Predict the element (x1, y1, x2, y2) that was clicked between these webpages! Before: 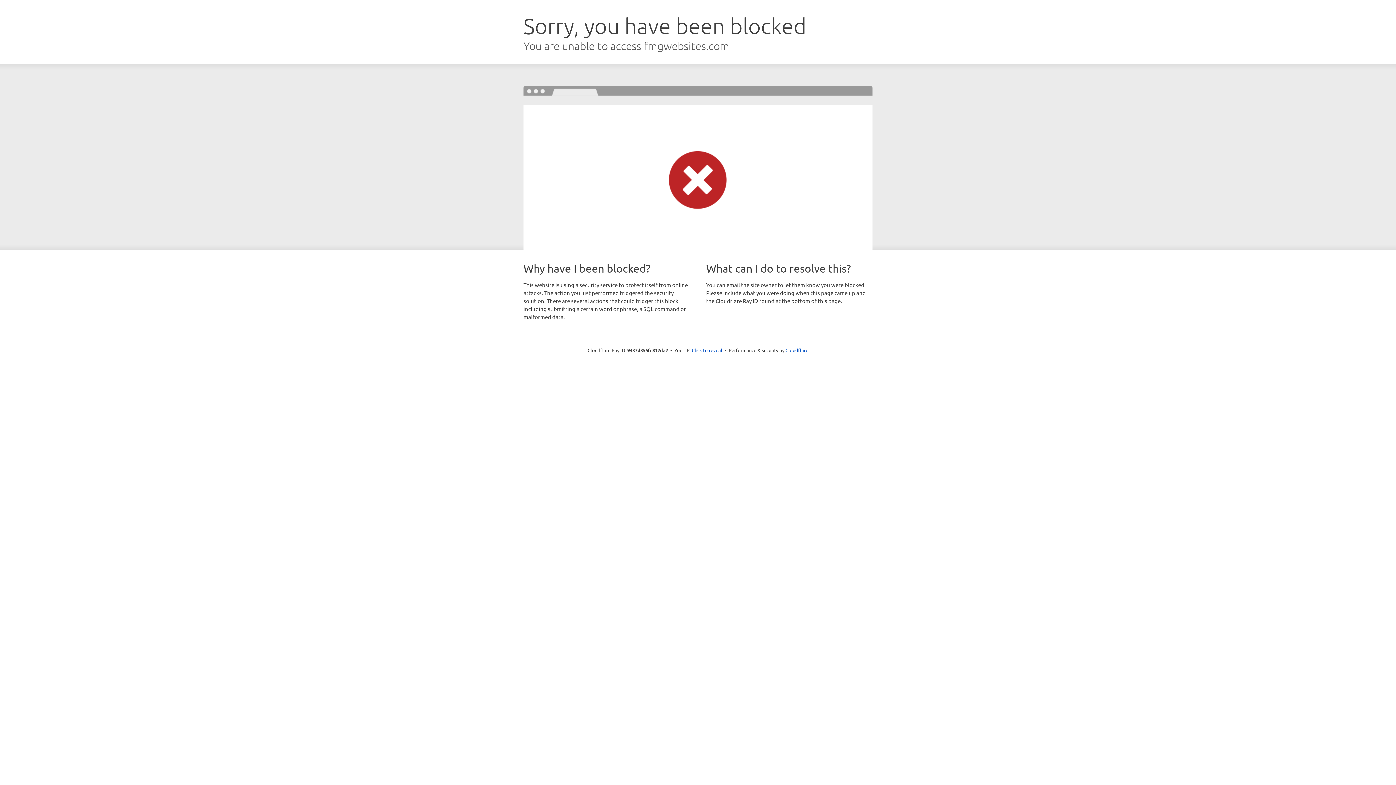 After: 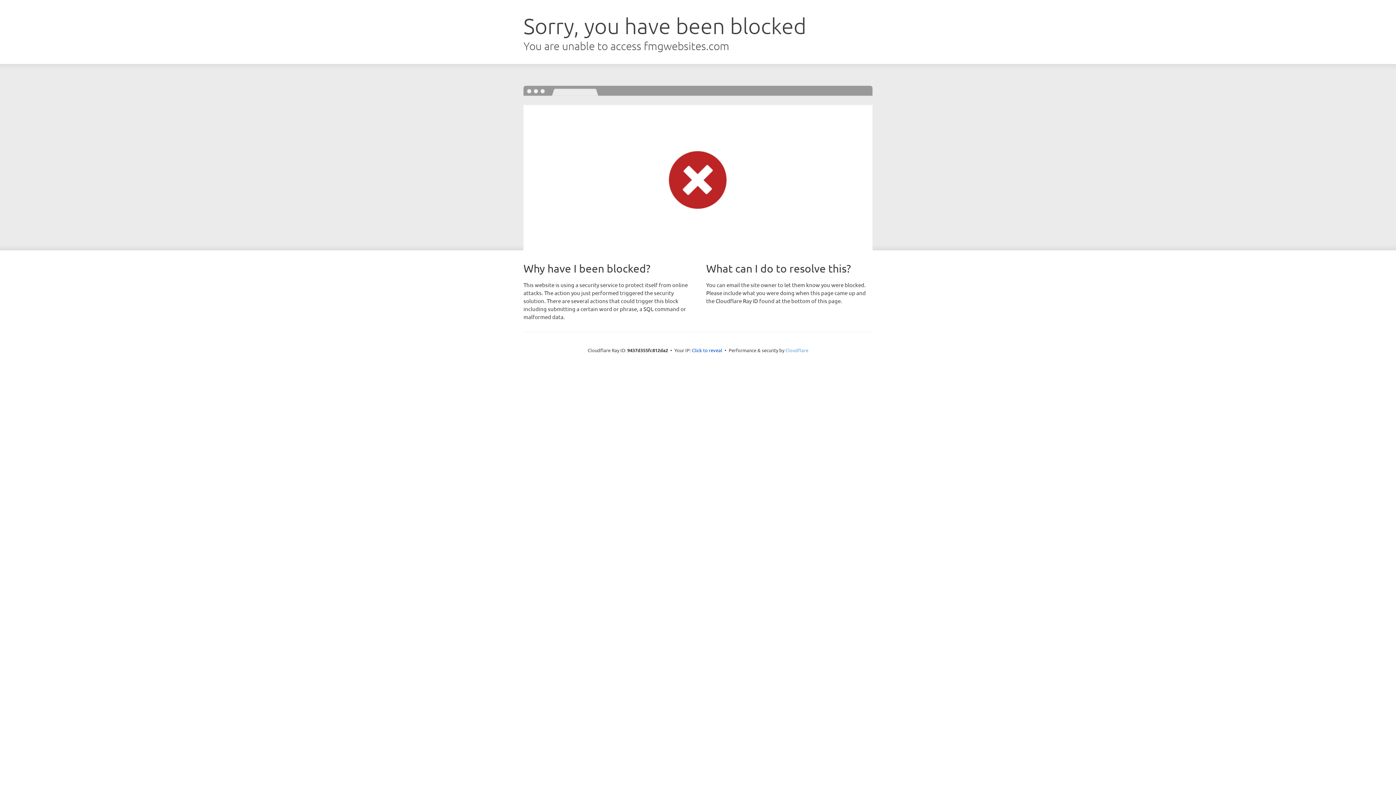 Action: label: Cloudflare bbox: (785, 347, 808, 353)